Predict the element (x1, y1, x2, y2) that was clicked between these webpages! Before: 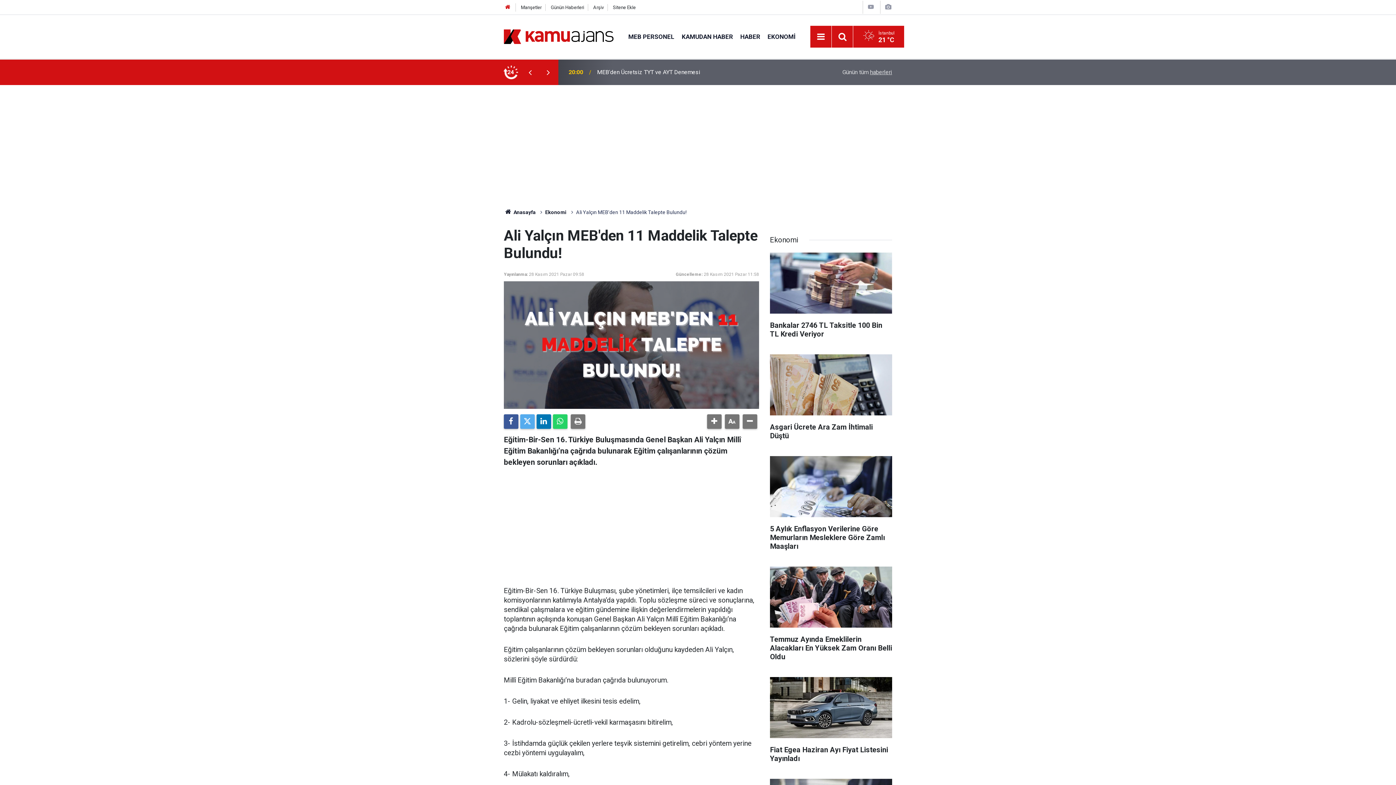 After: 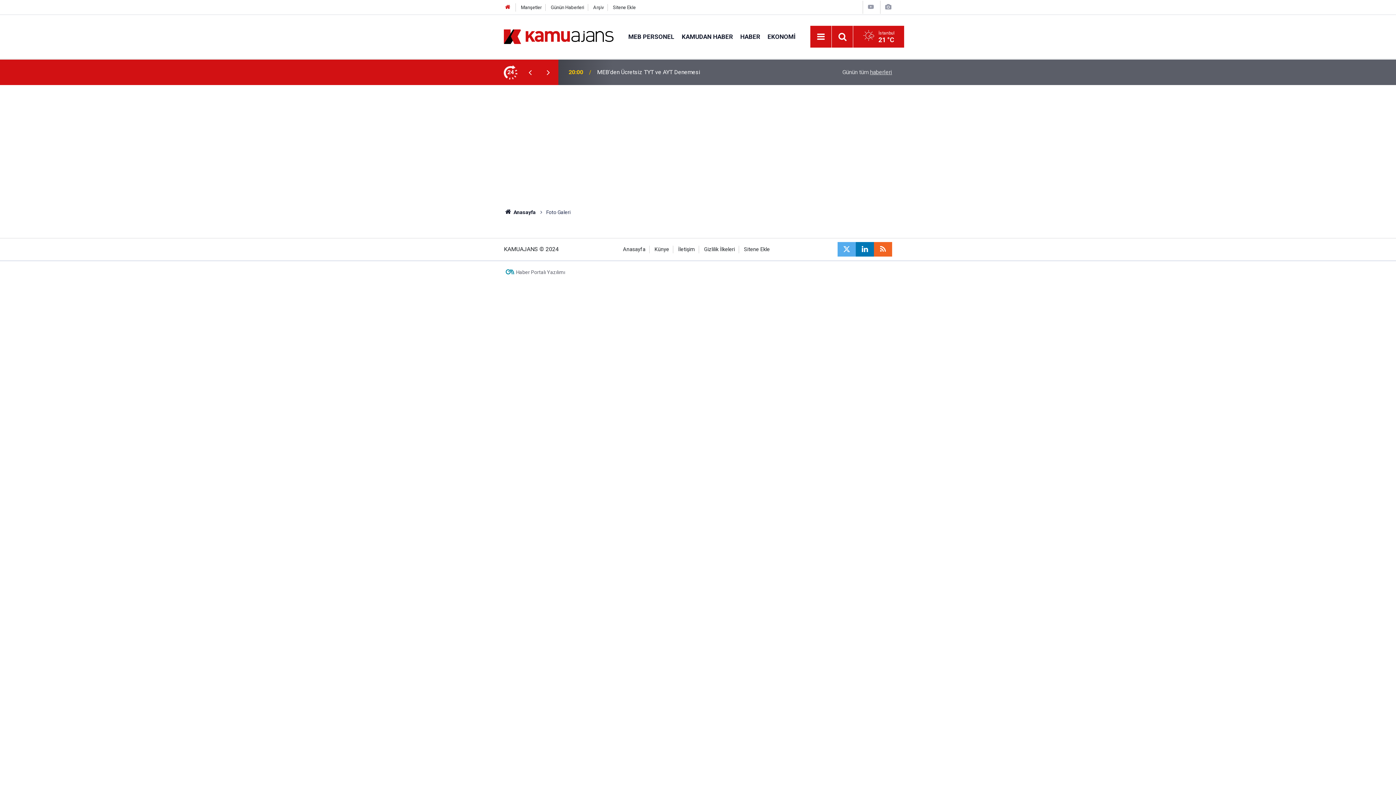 Action: bbox: (884, 3, 892, 10)